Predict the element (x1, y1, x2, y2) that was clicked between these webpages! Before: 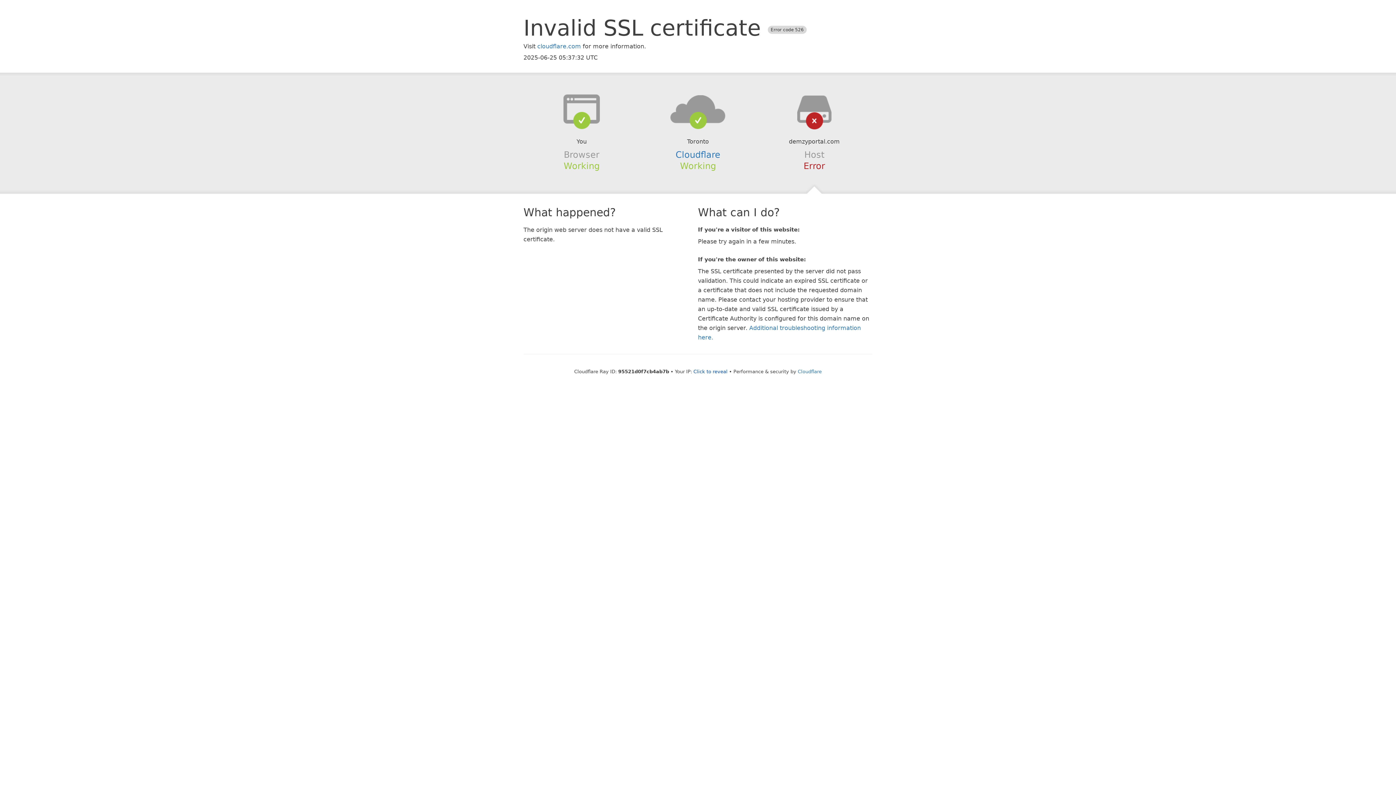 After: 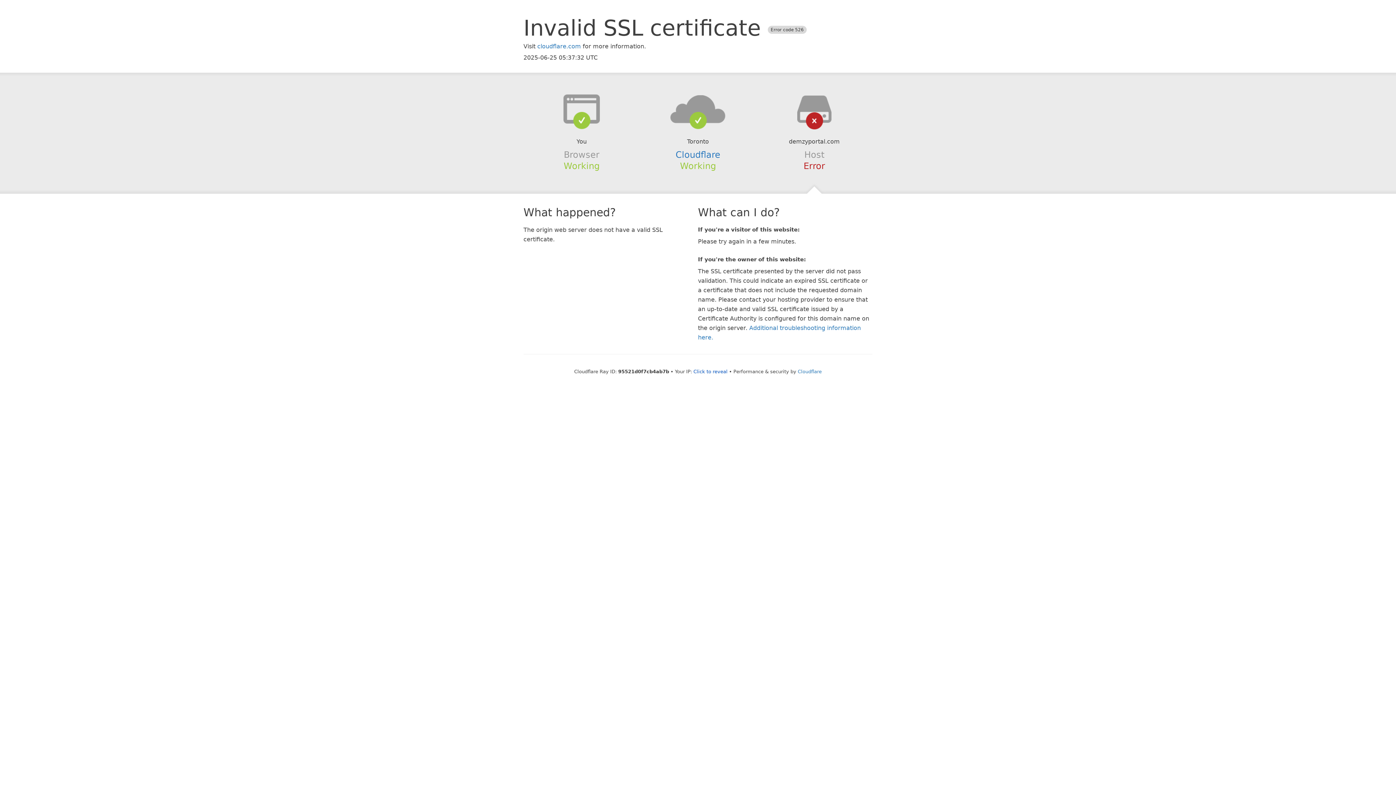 Action: bbox: (639, 94, 756, 123)